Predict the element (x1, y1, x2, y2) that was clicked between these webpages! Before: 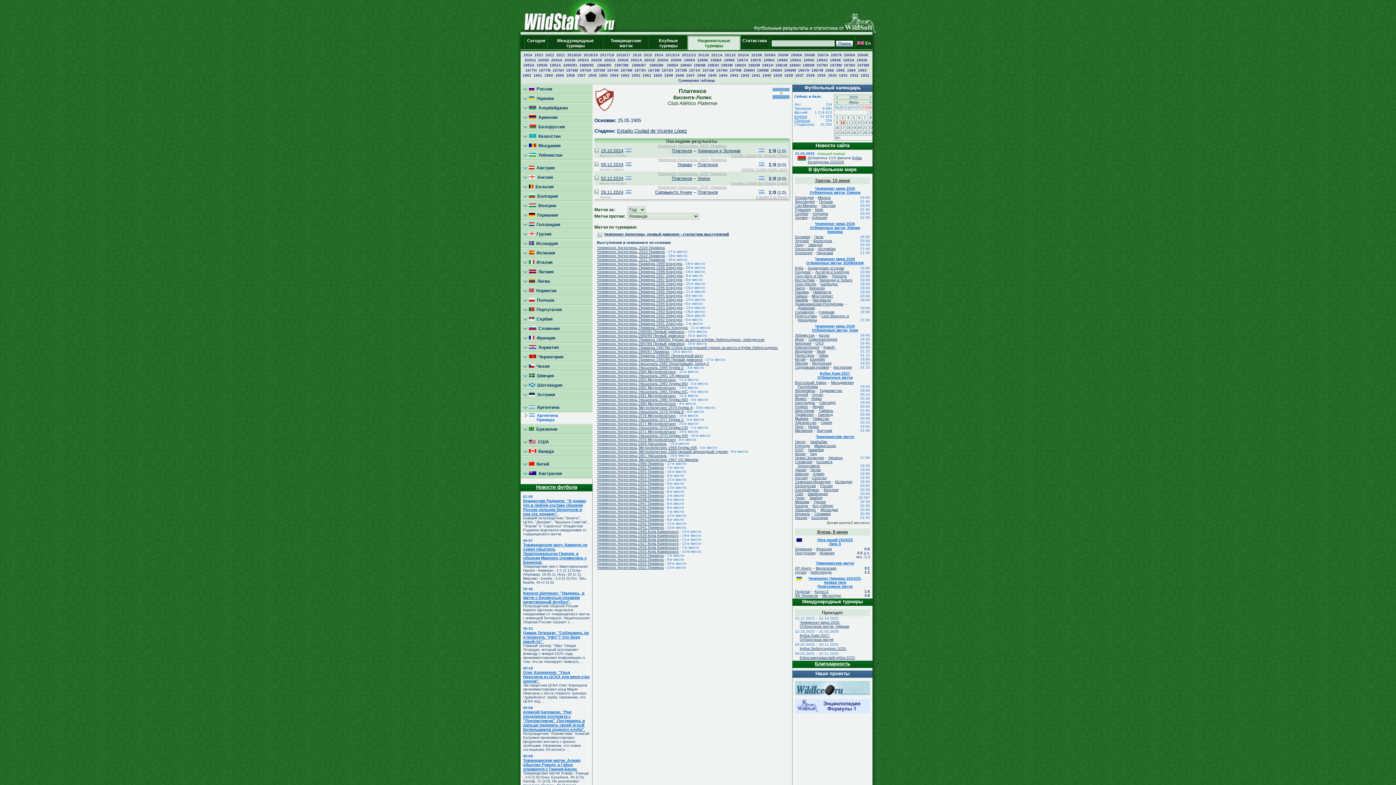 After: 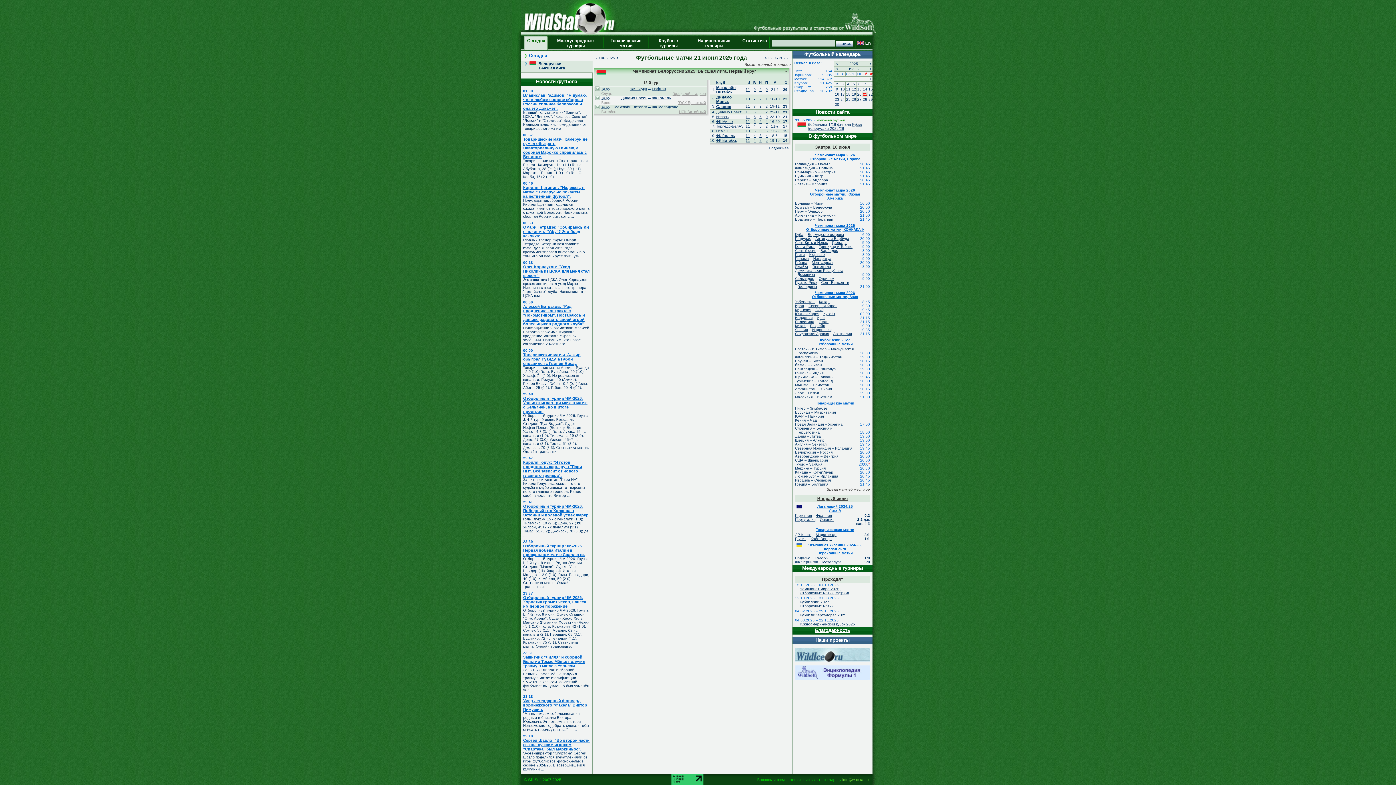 Action: bbox: (863, 125, 867, 129) label: 21